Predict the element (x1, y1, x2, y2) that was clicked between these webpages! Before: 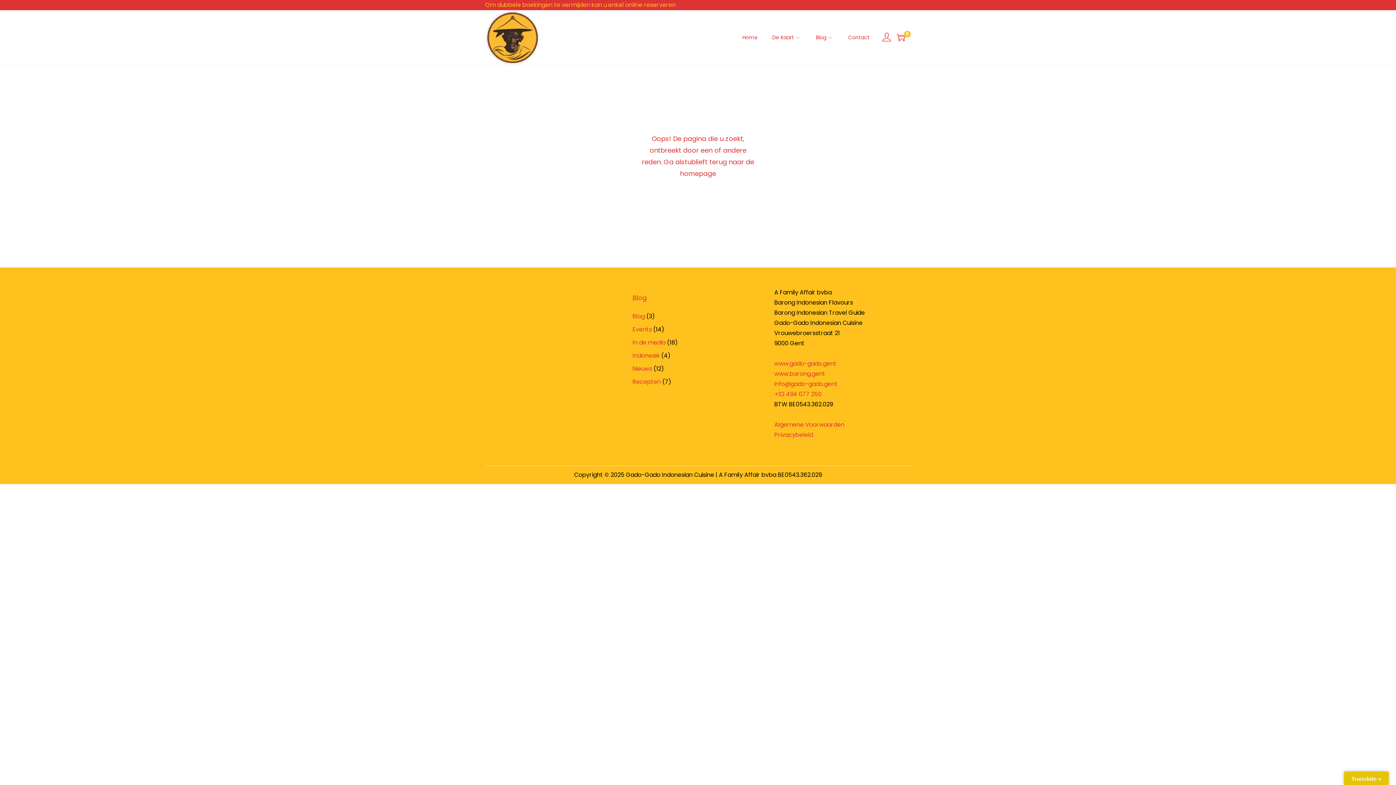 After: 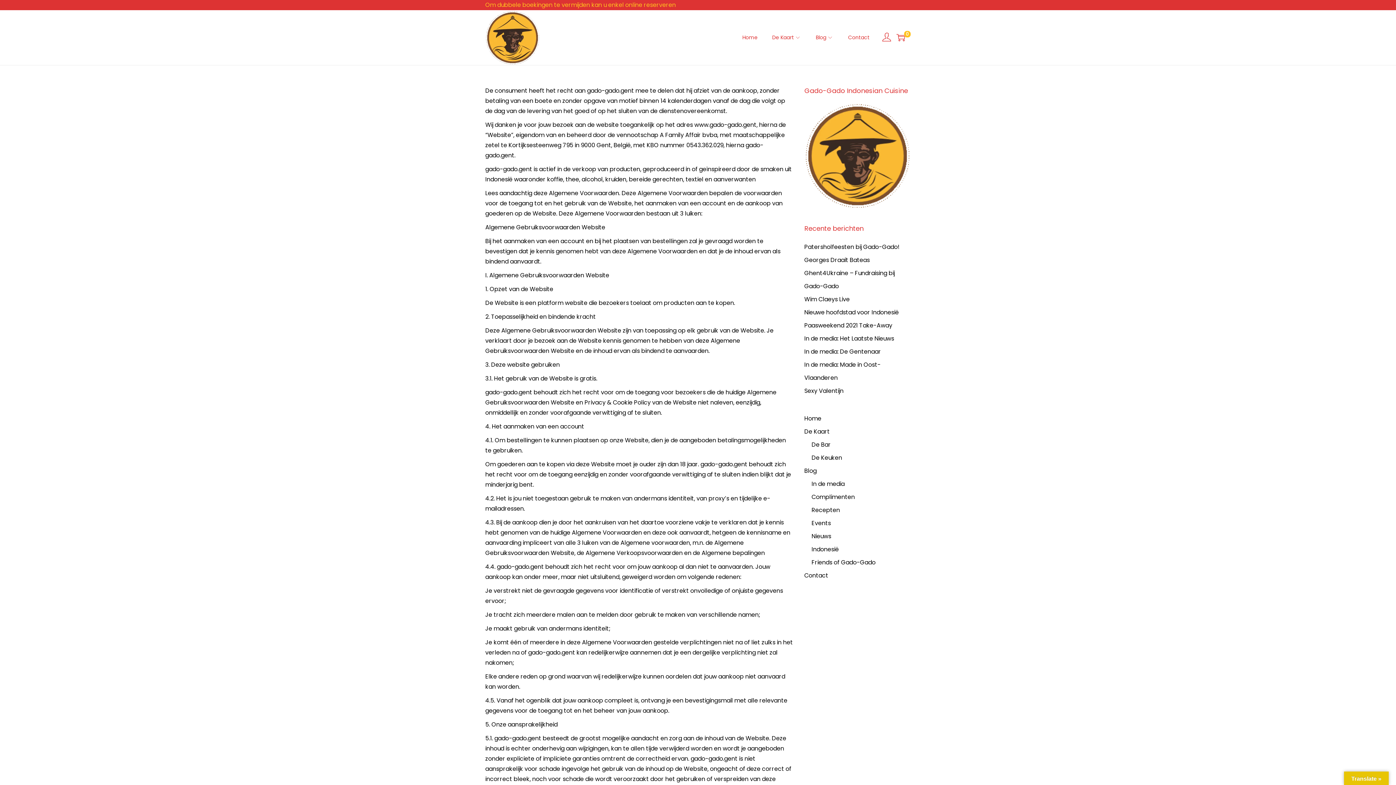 Action: label: Algemene Voorwaarden bbox: (774, 420, 844, 428)